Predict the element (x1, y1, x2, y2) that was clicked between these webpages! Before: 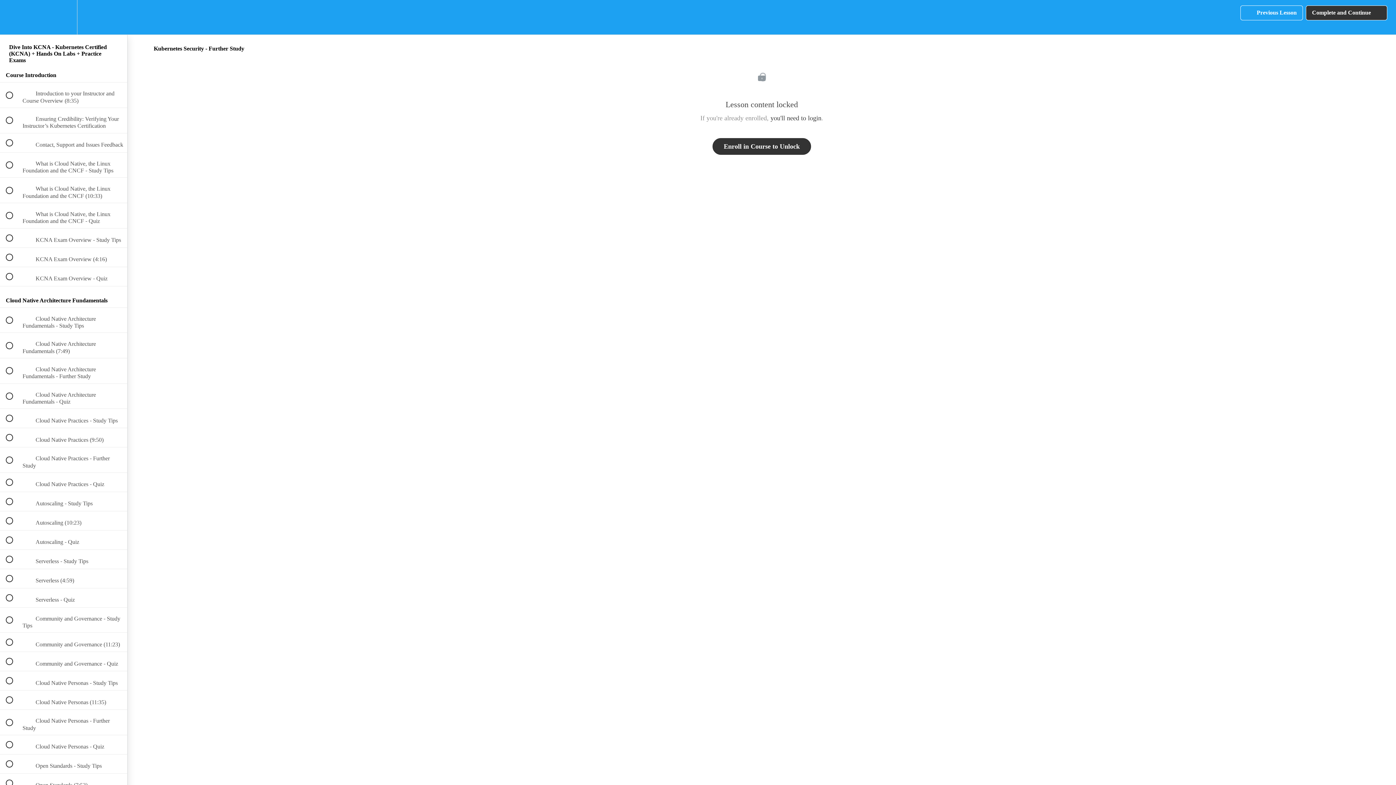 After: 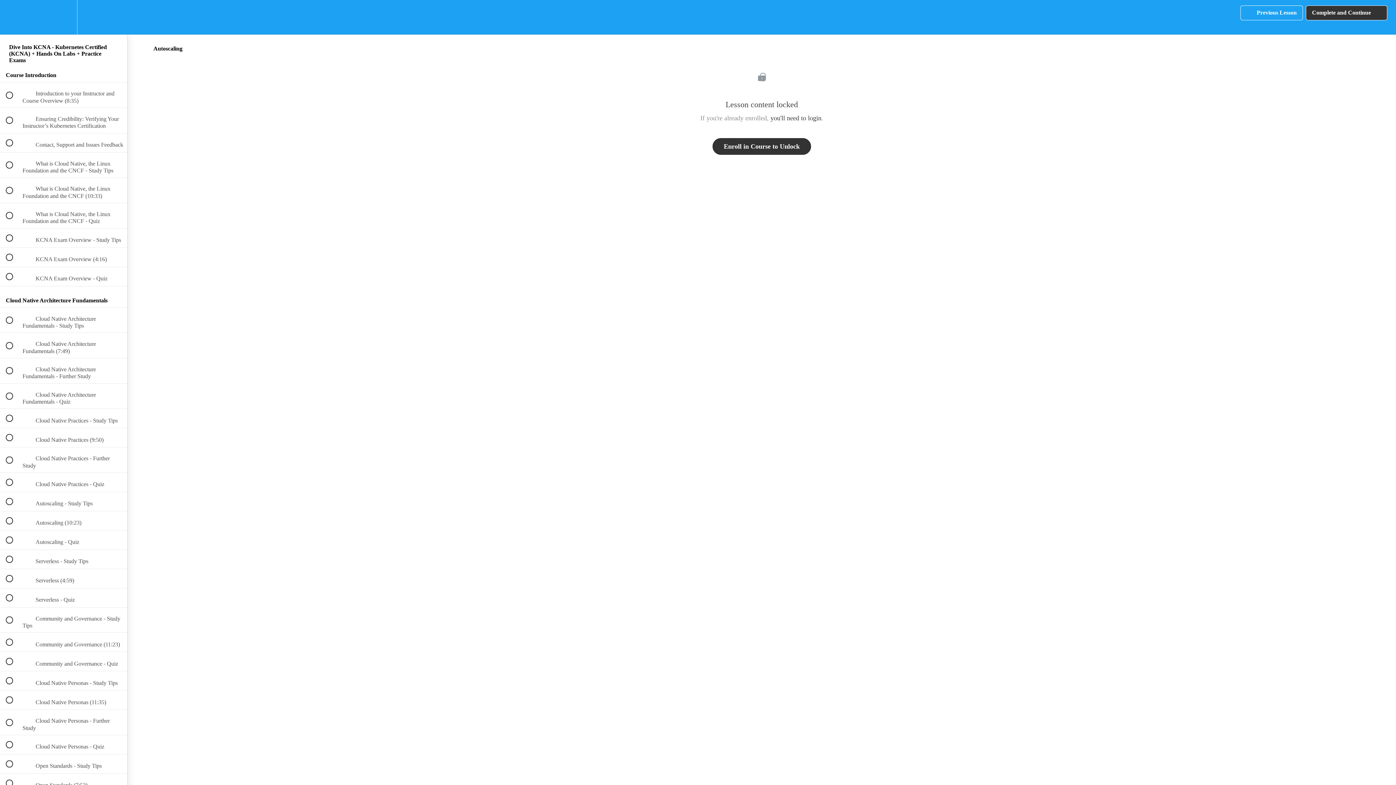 Action: bbox: (0, 511, 127, 530) label:  
 Autoscaling (10:23)